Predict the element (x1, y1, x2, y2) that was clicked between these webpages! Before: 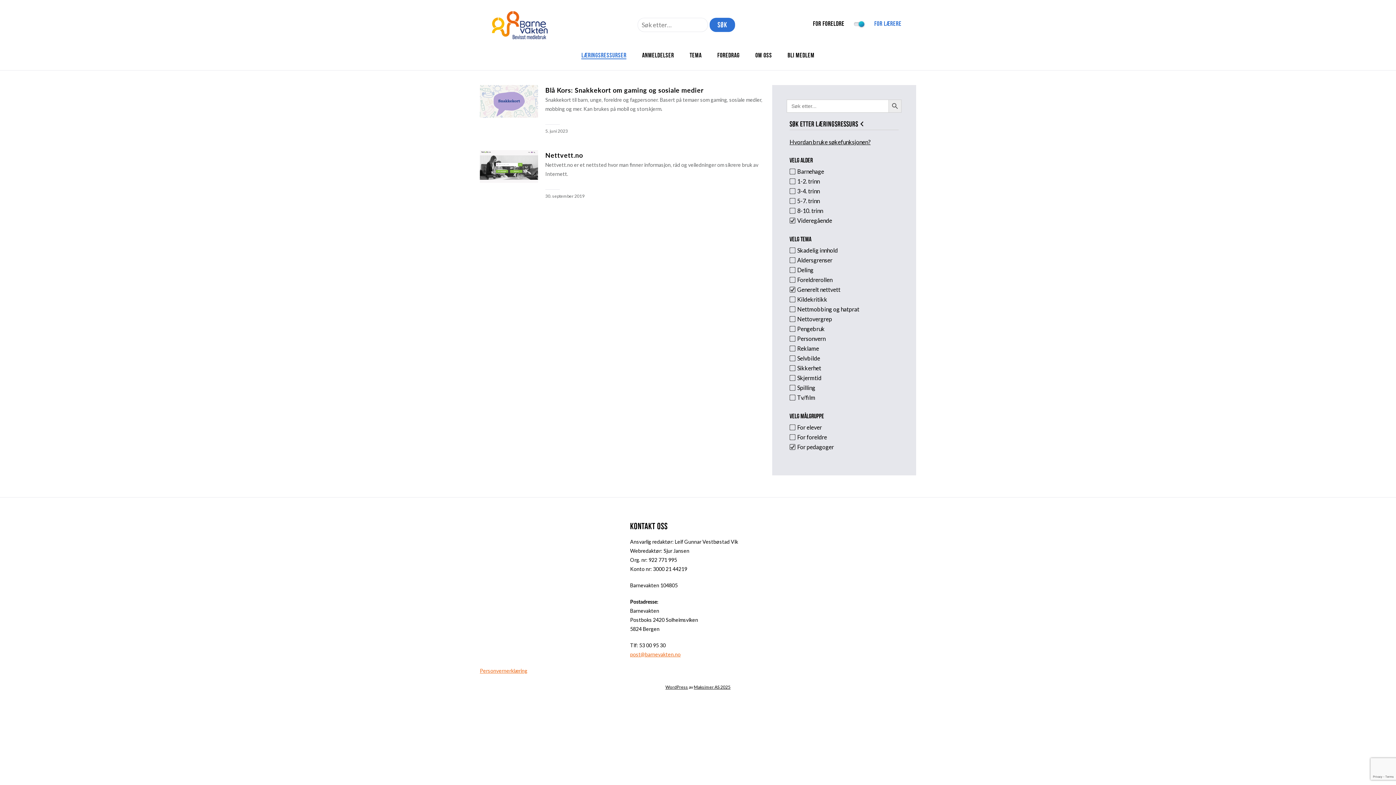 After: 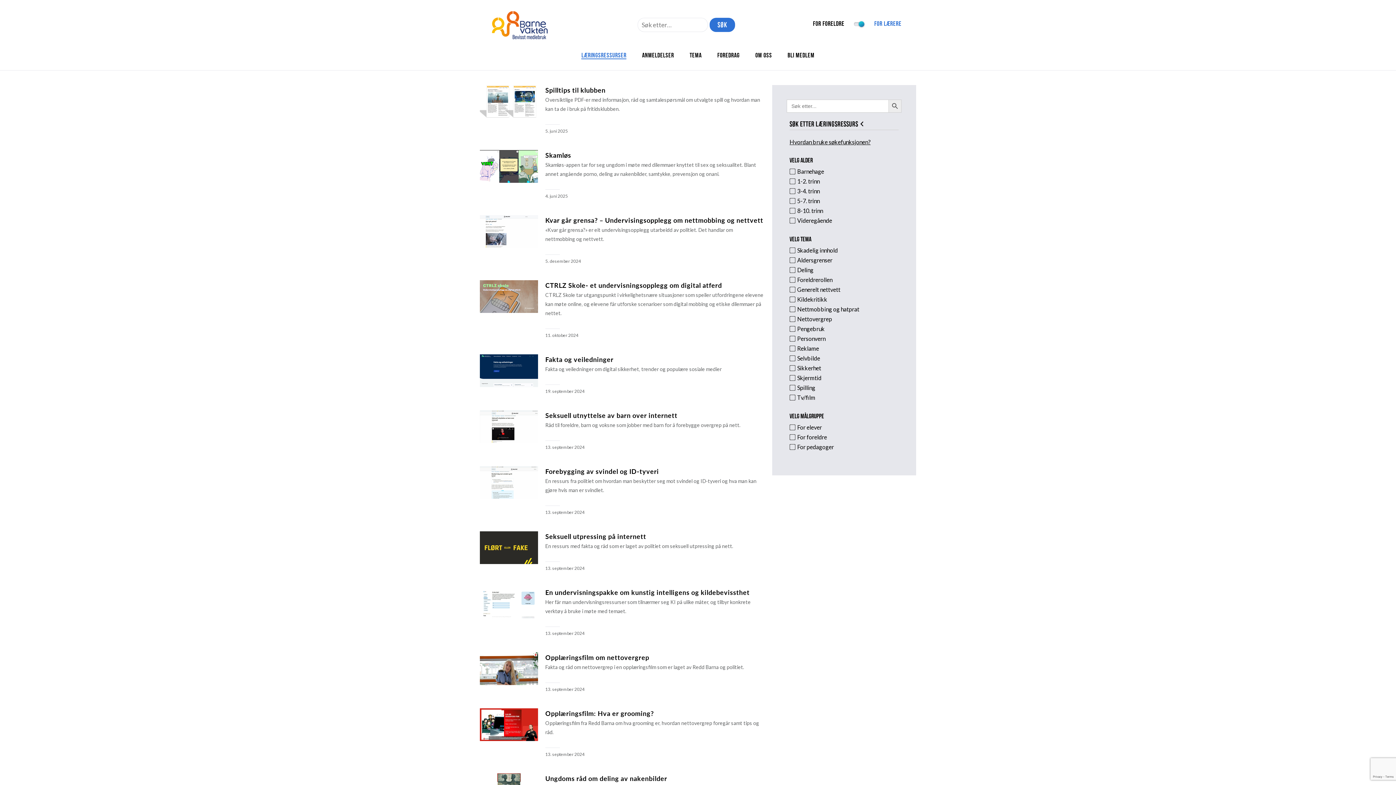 Action: bbox: (581, 51, 626, 59) label: LÆRINGSRESSURSER